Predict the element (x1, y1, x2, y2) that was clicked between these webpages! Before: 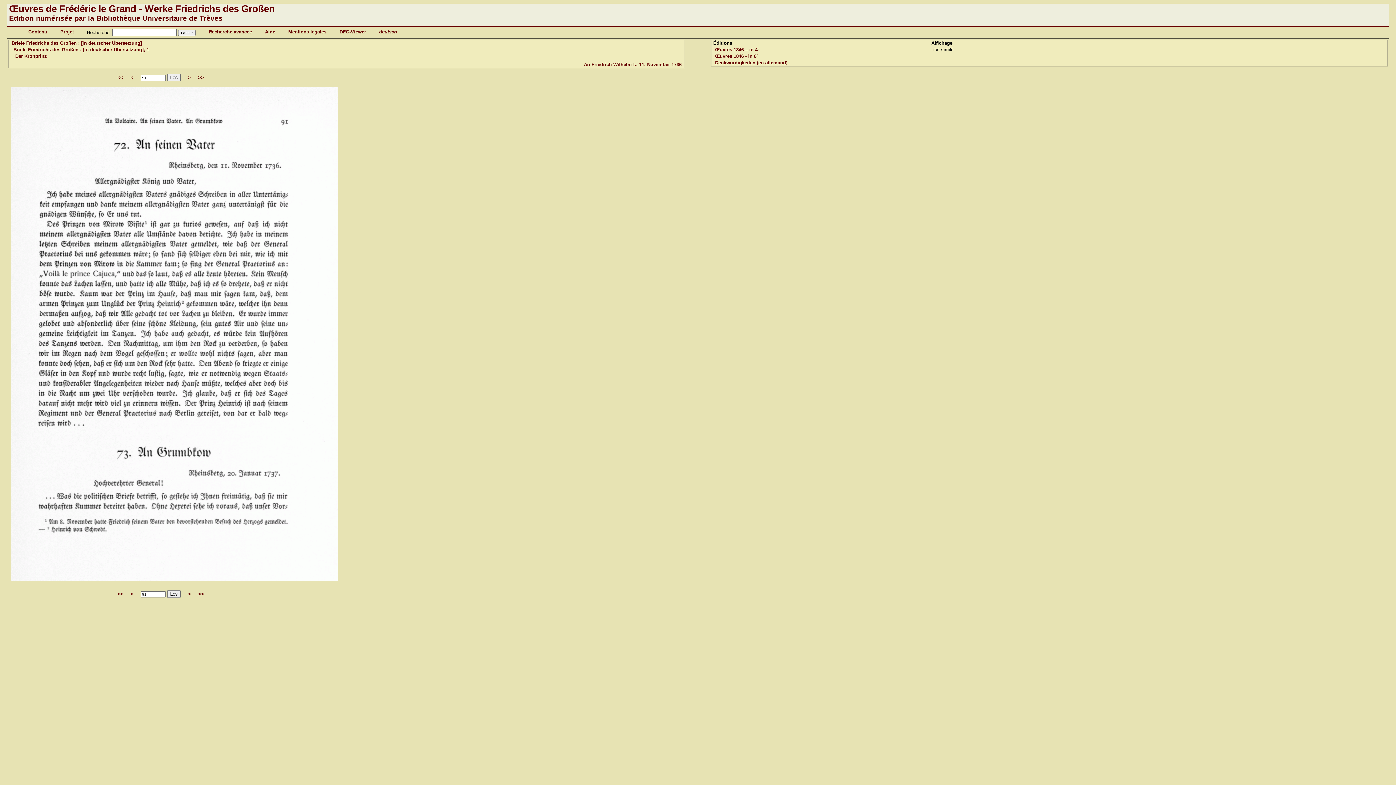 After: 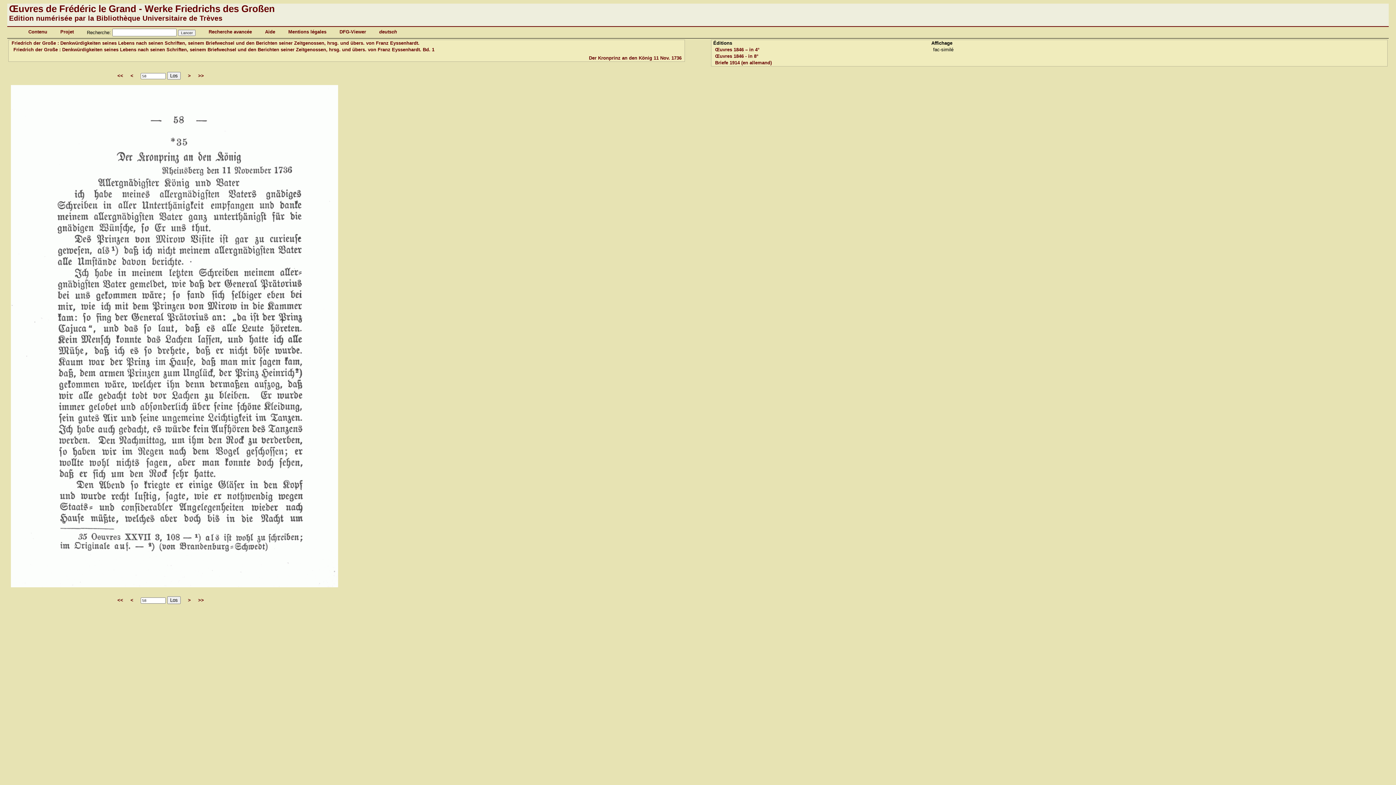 Action: bbox: (715, 60, 787, 65) label: Denkwürdigkeiten (en allemand)